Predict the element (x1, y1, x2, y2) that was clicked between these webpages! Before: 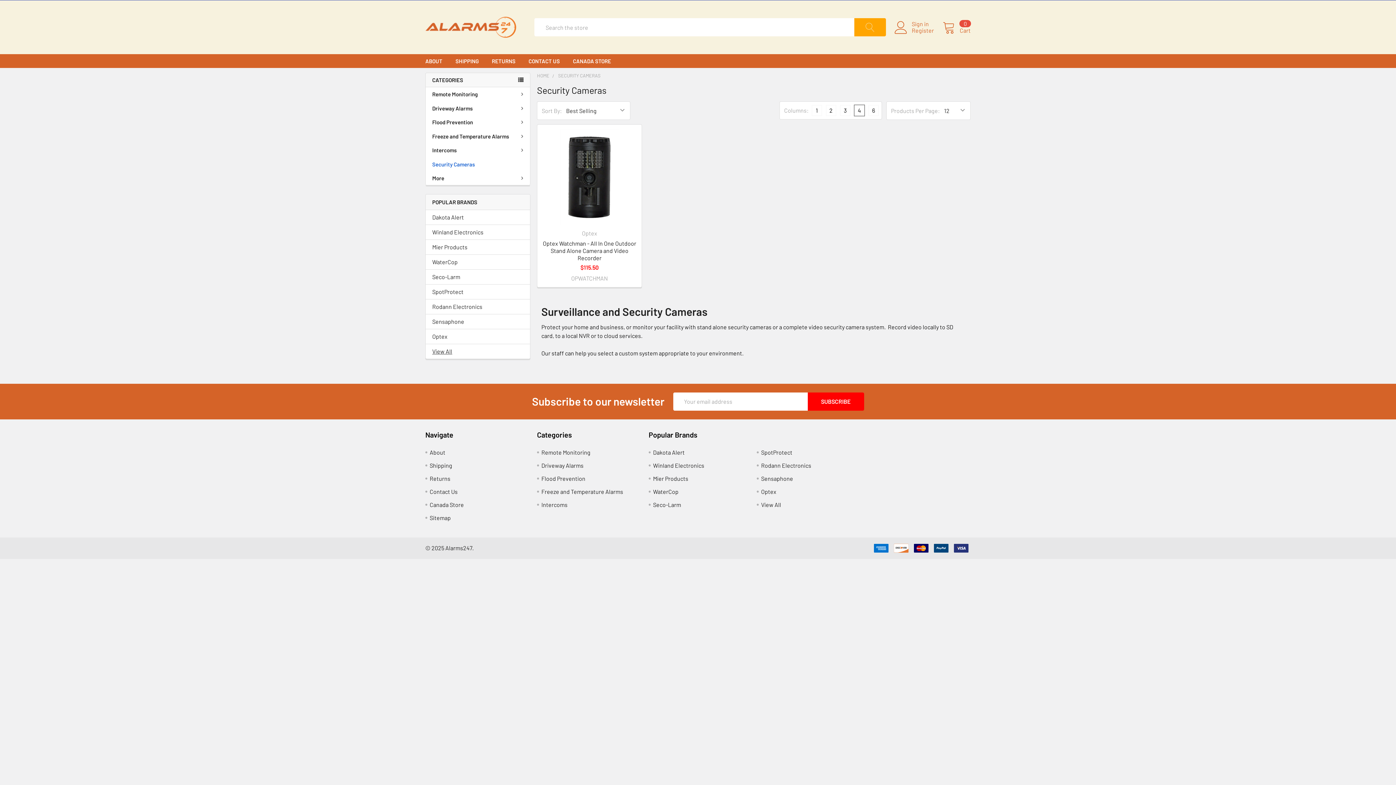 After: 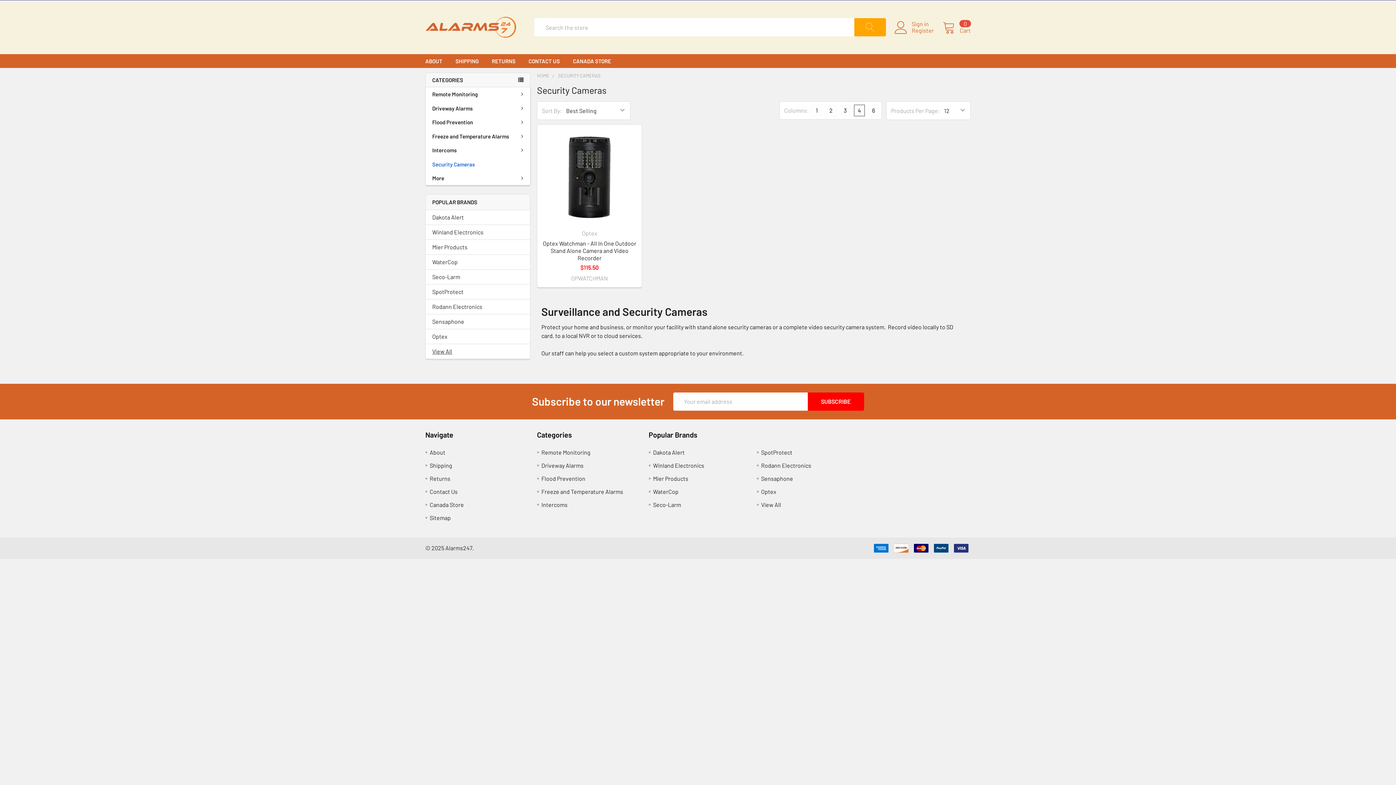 Action: bbox: (425, 72, 530, 87) label: CATEGORIES